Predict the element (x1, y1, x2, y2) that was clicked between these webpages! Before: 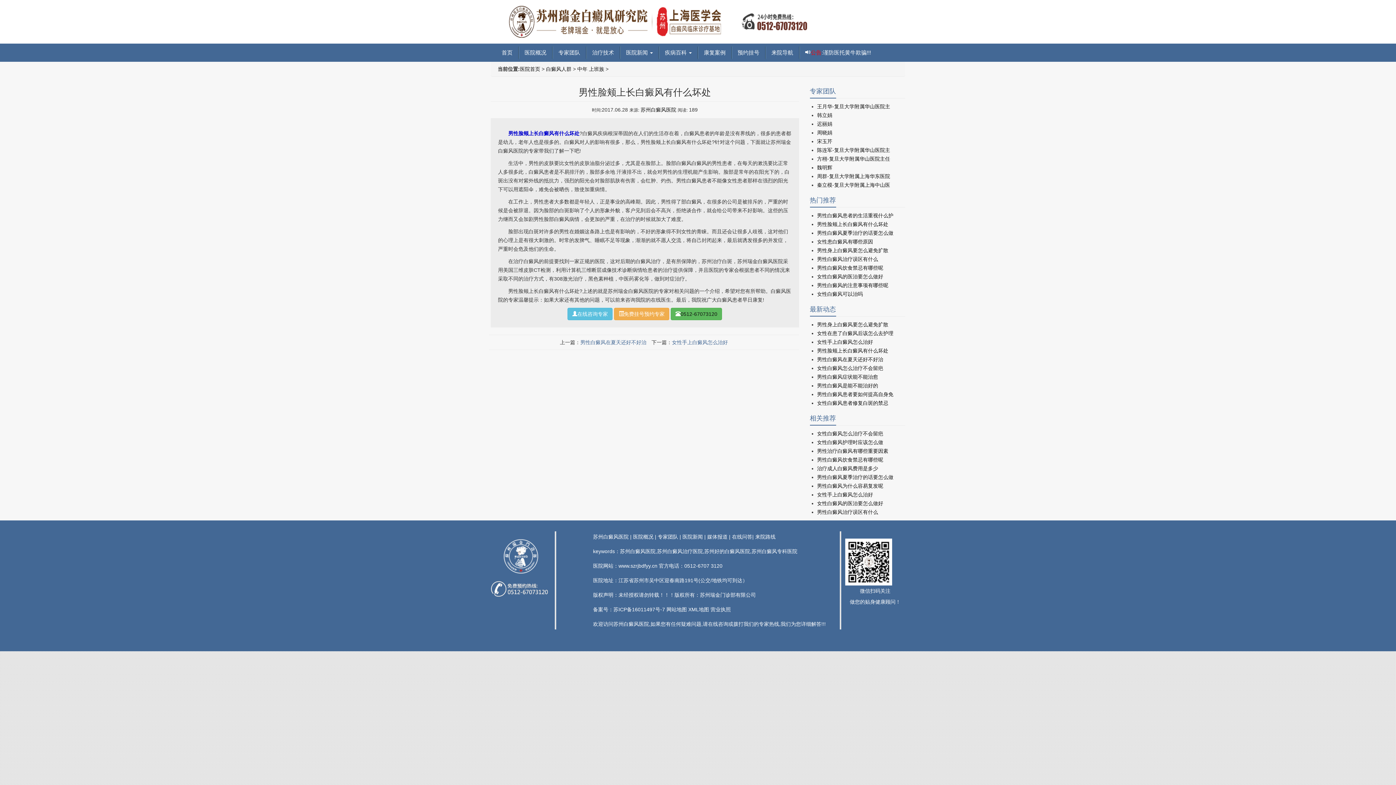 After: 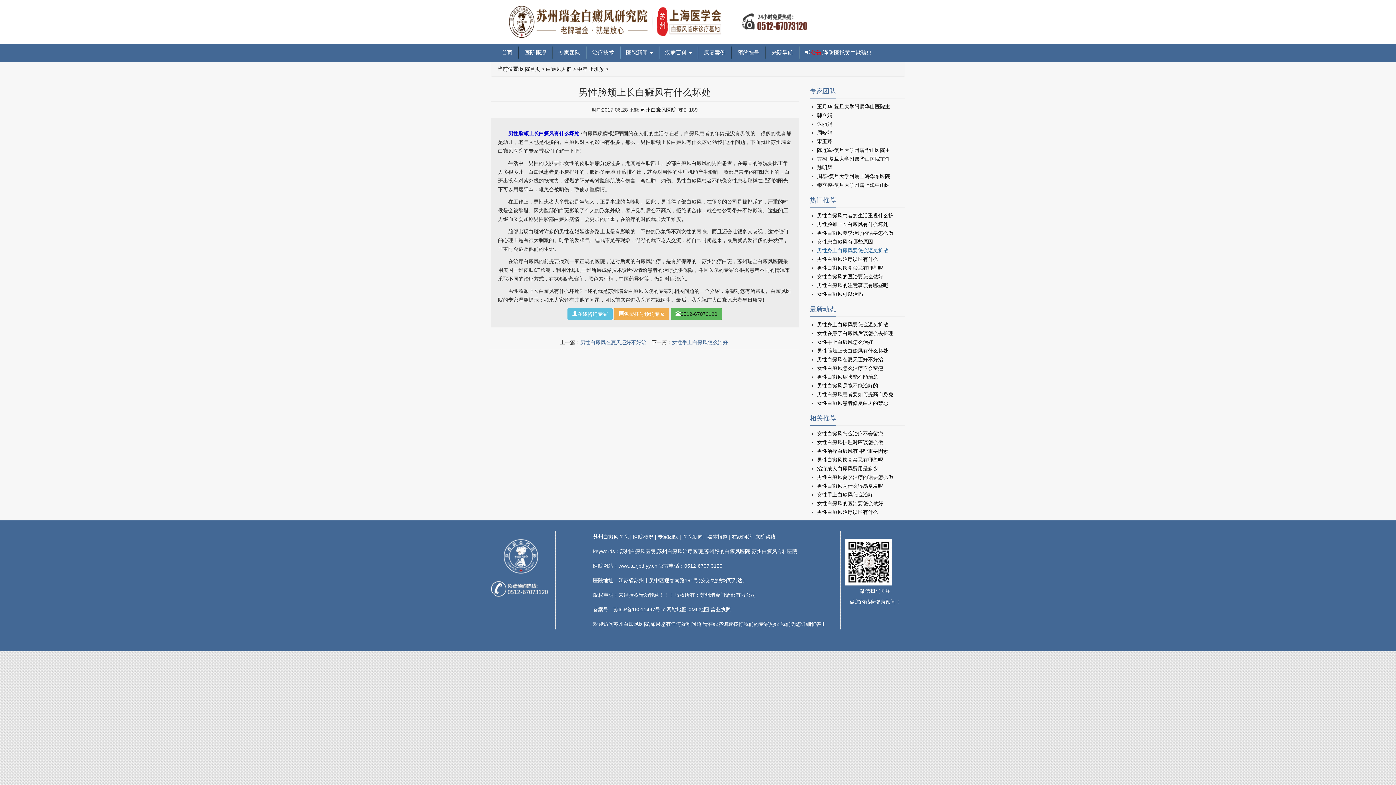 Action: bbox: (817, 247, 888, 253) label: 男性身上白癜风要怎么避免扩散